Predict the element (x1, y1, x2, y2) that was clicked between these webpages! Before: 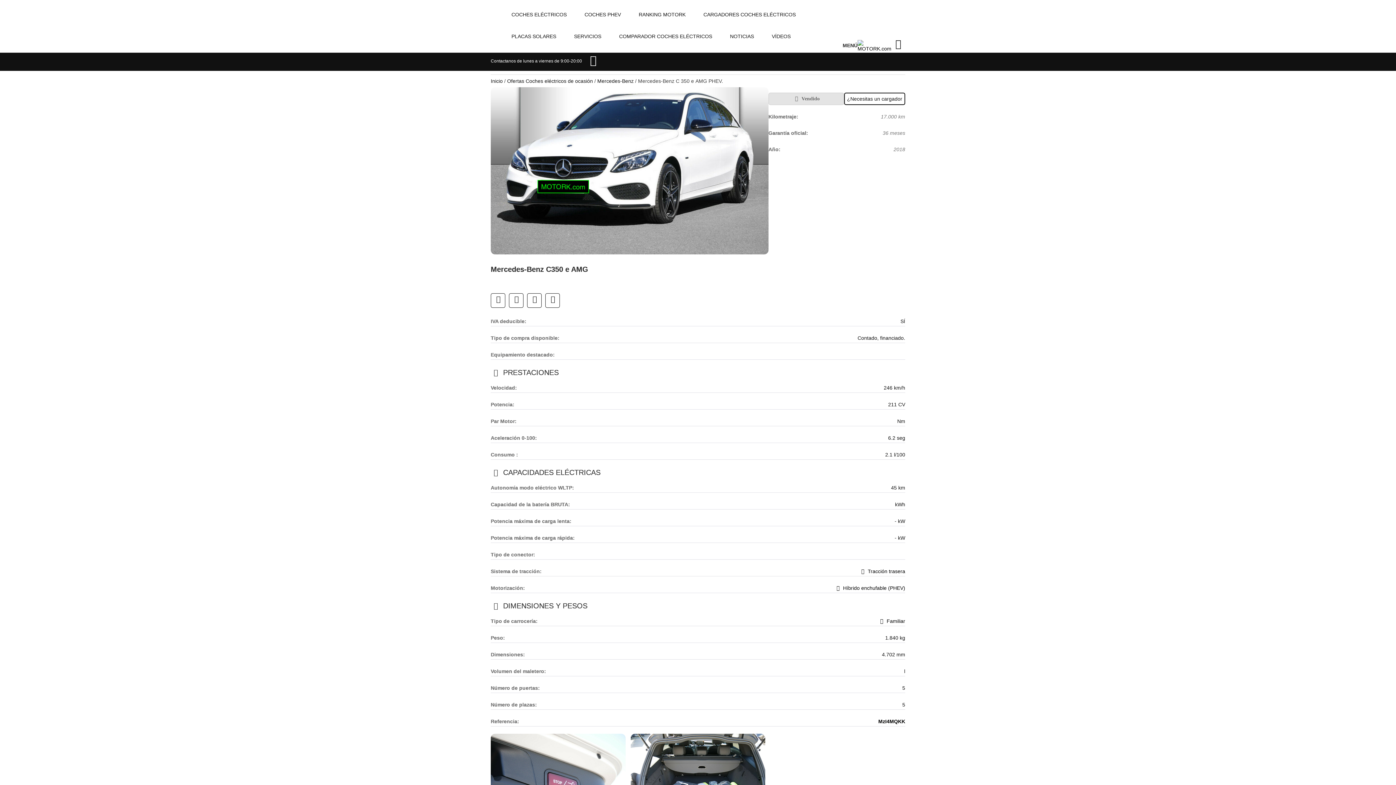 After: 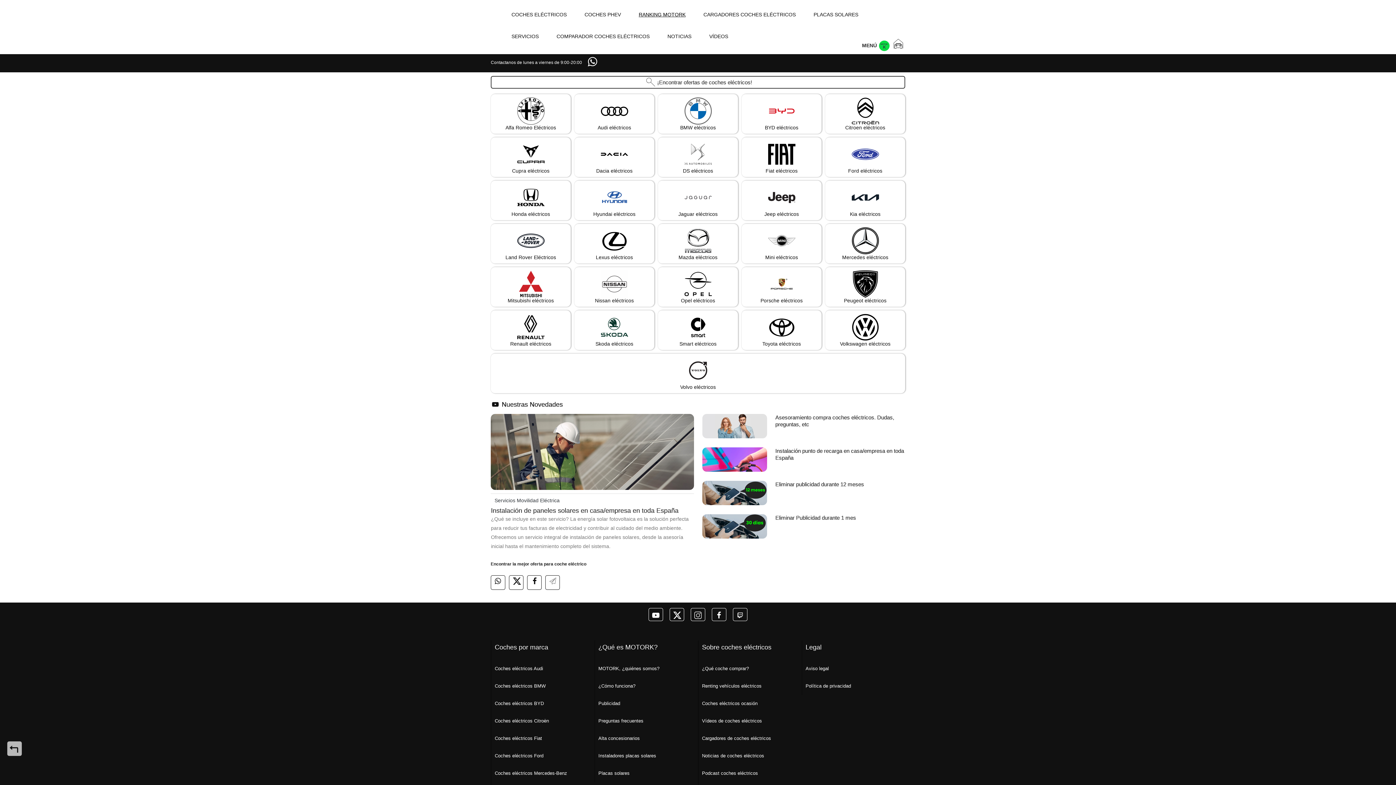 Action: bbox: (490, 78, 504, 84) label: Página principal